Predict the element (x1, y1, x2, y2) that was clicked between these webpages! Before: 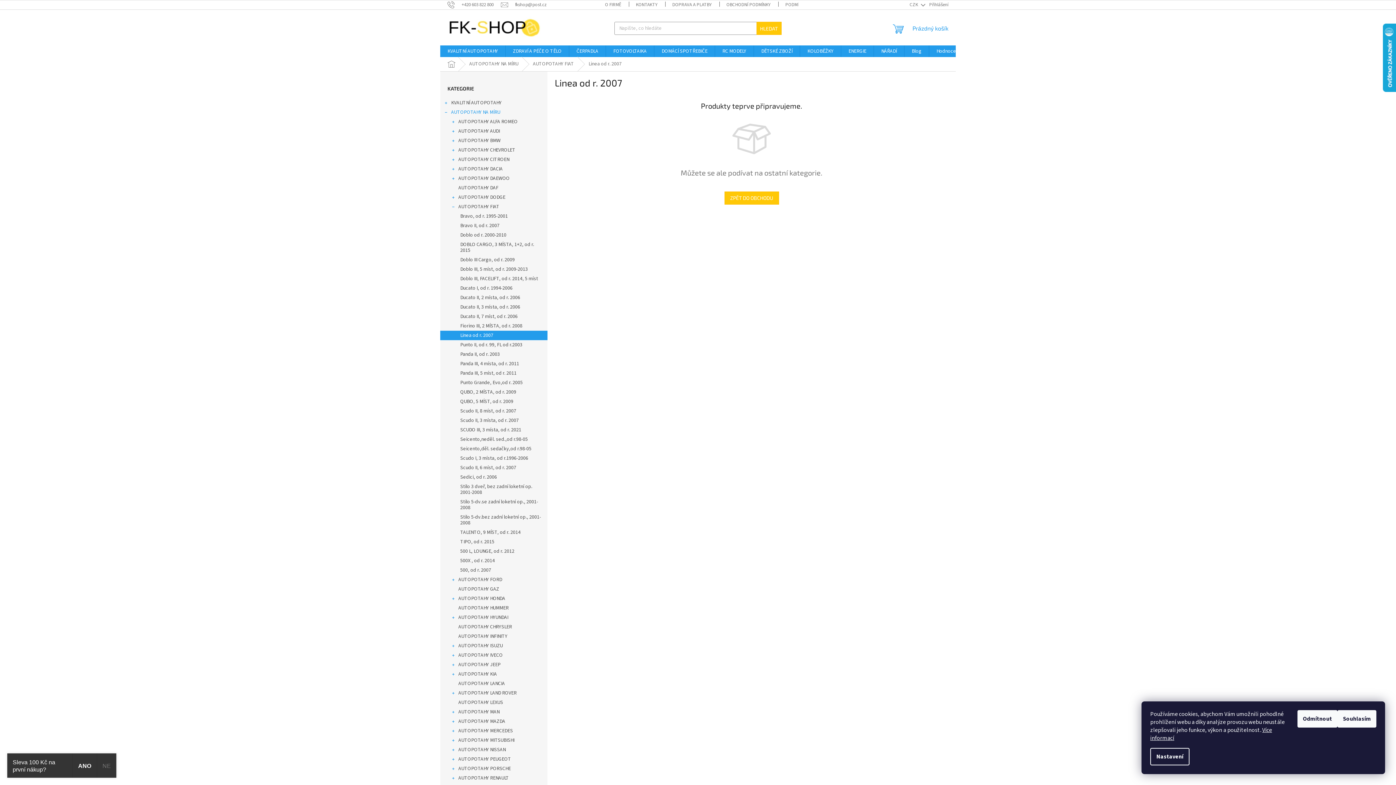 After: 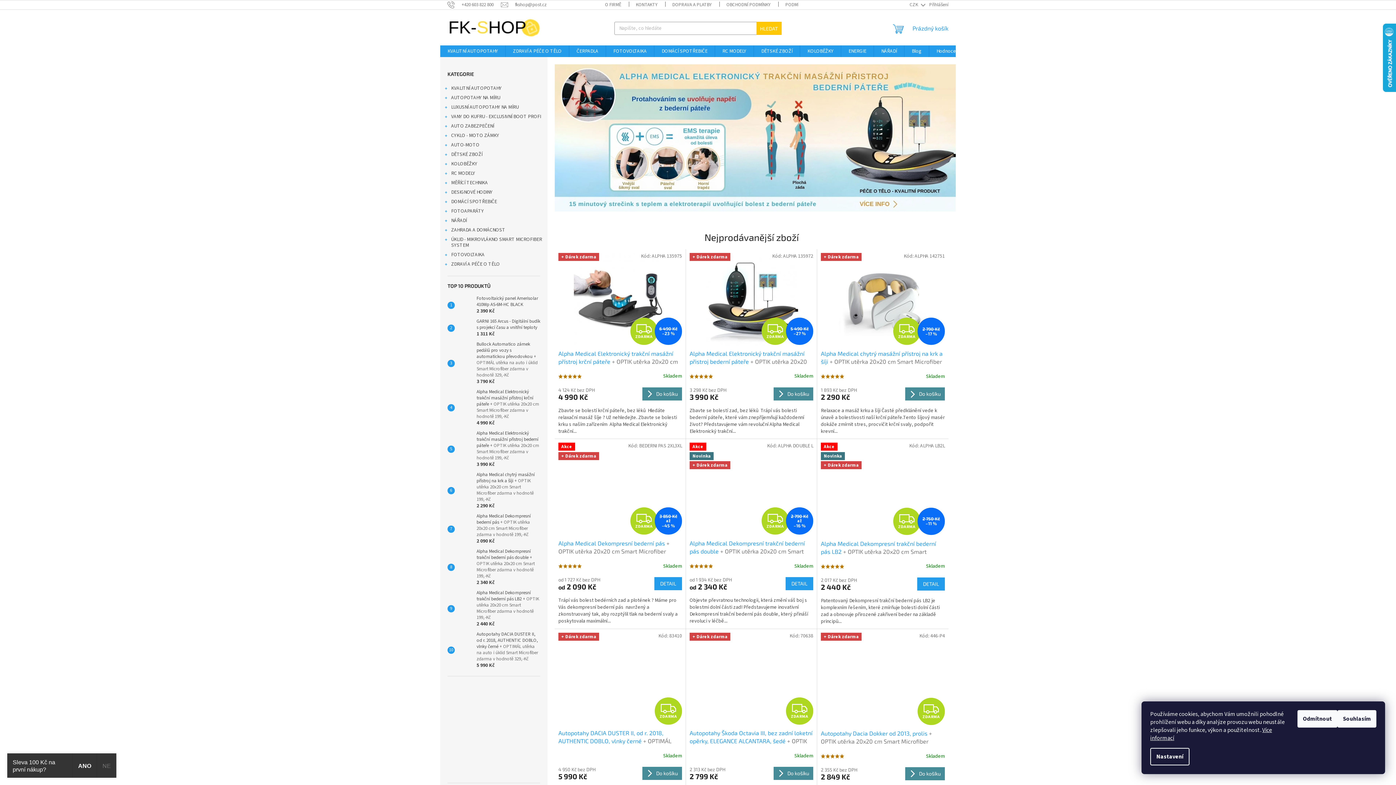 Action: bbox: (447, 16, 545, 38)